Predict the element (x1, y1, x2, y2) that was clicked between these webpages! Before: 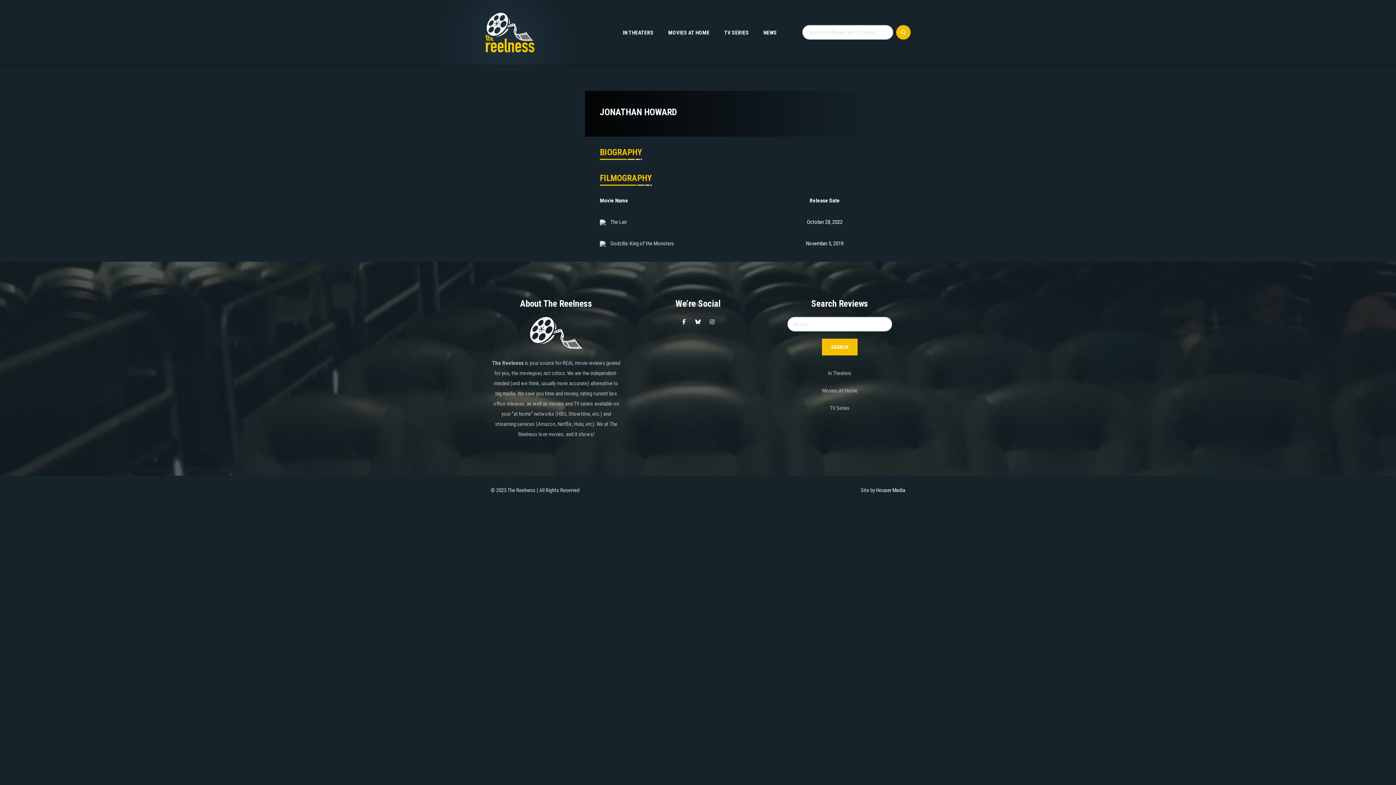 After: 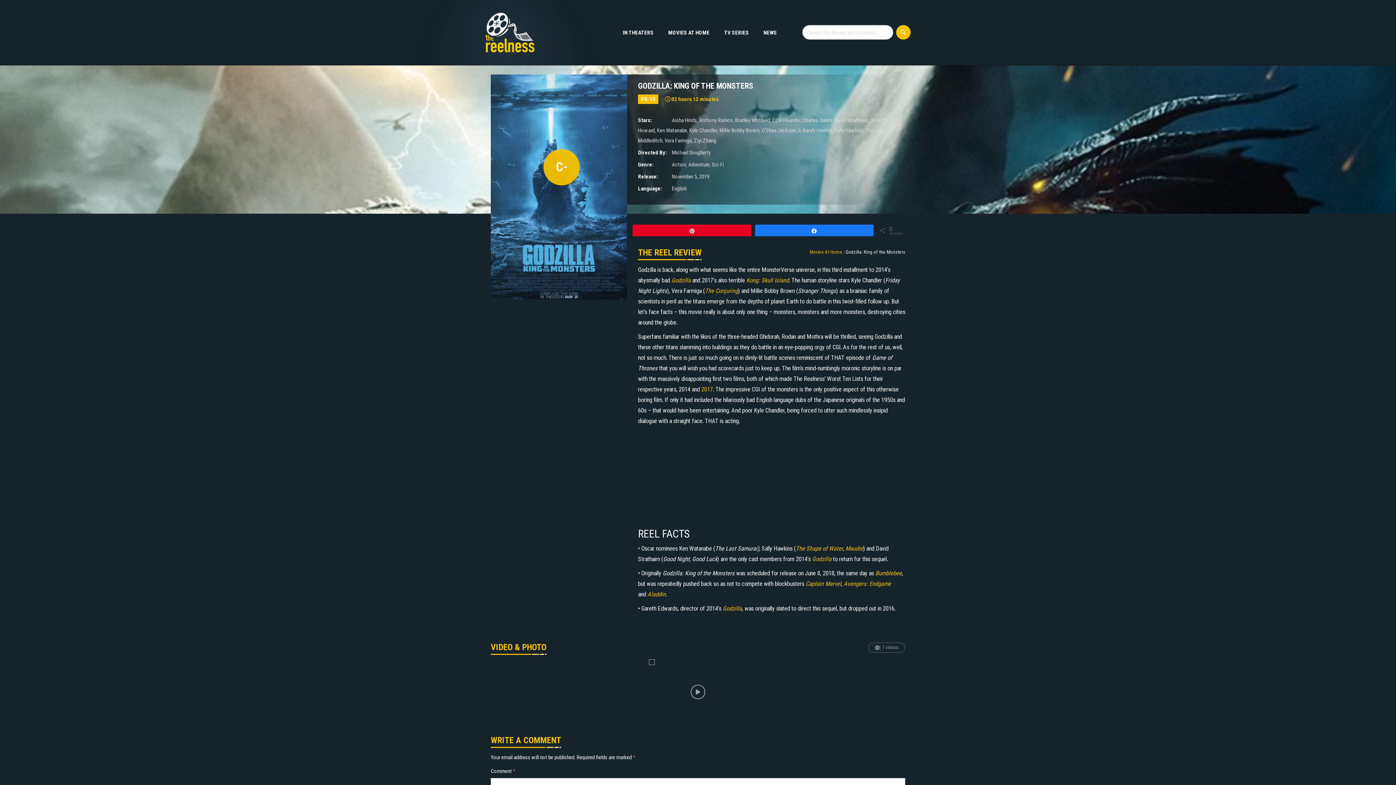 Action: bbox: (600, 240, 610, 246) label:  